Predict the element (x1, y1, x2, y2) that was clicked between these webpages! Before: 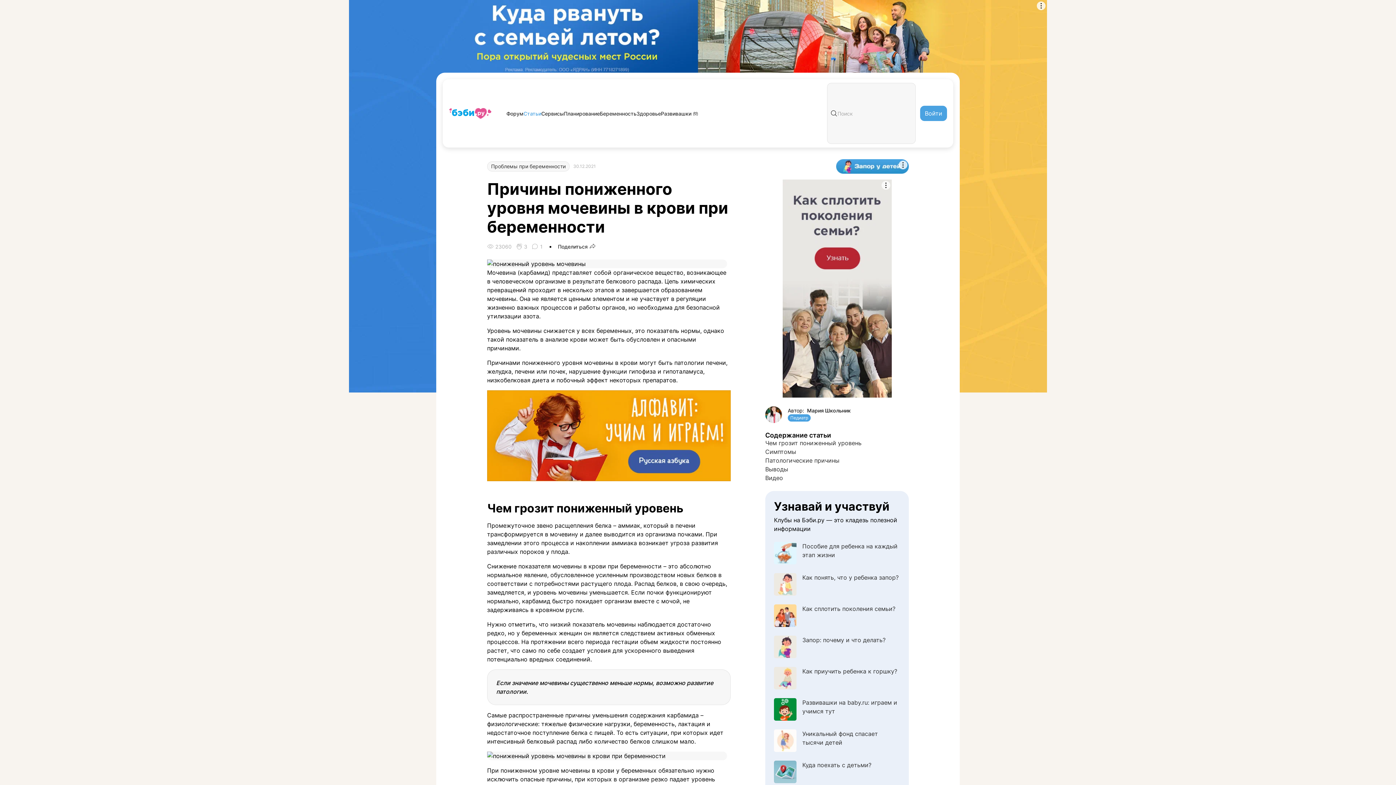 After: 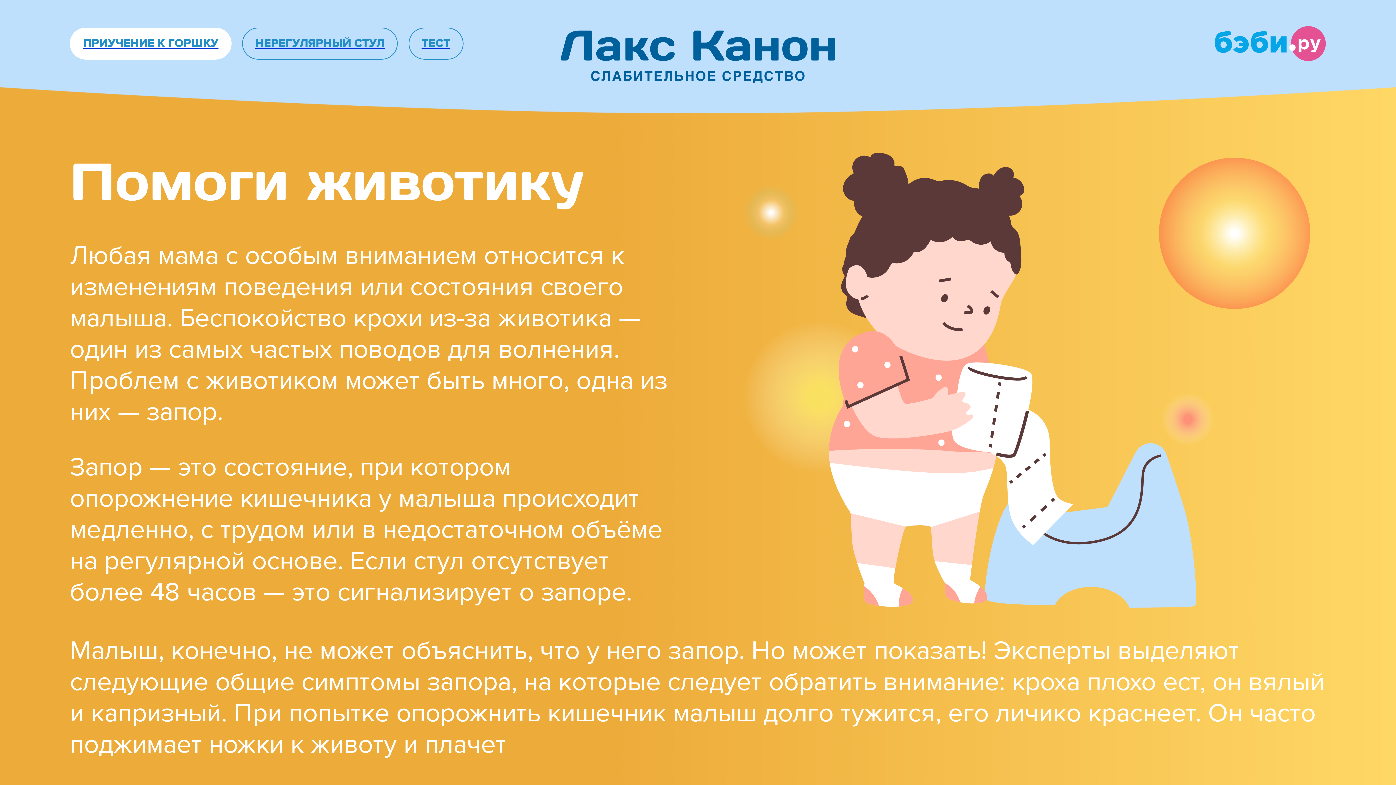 Action: label: Как приучить ребенка к горшку? bbox: (774, 667, 900, 689)